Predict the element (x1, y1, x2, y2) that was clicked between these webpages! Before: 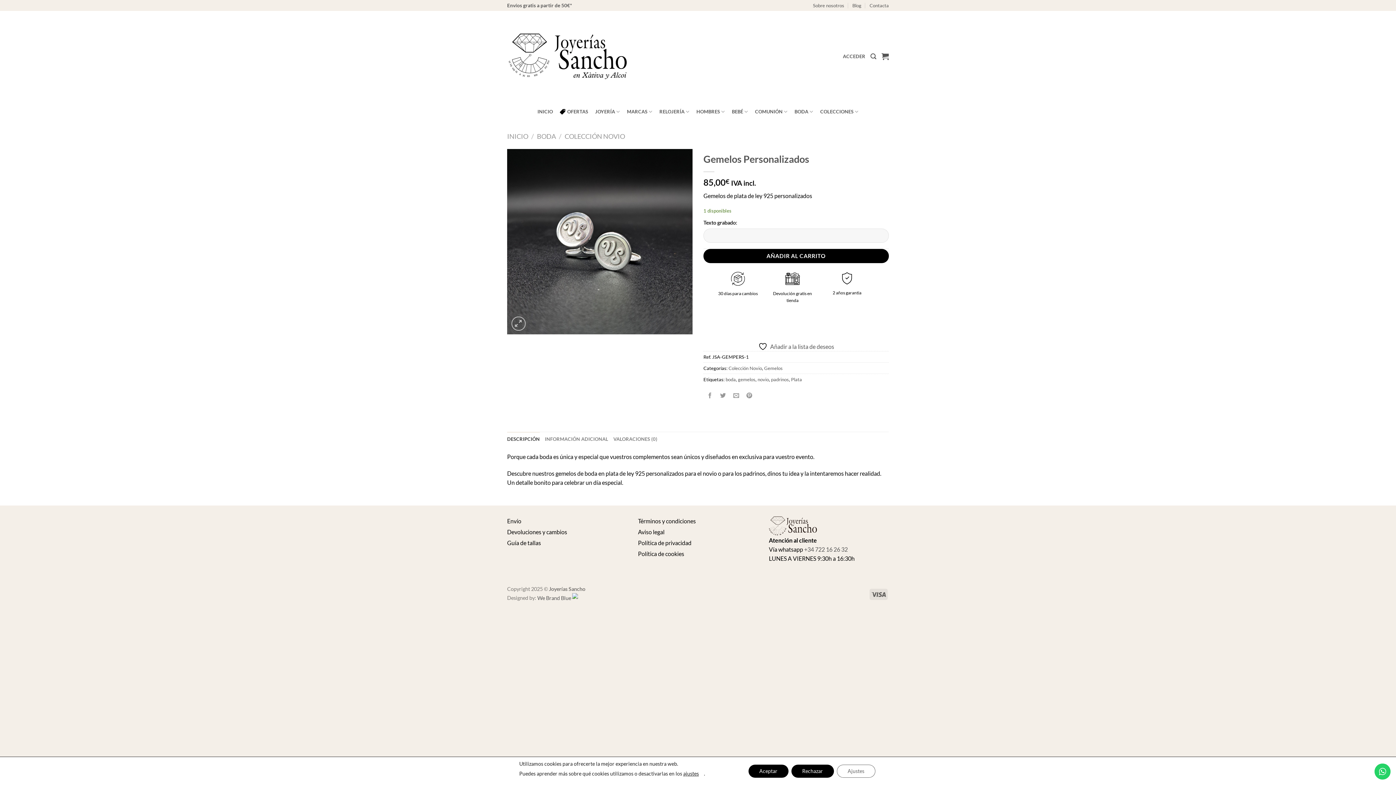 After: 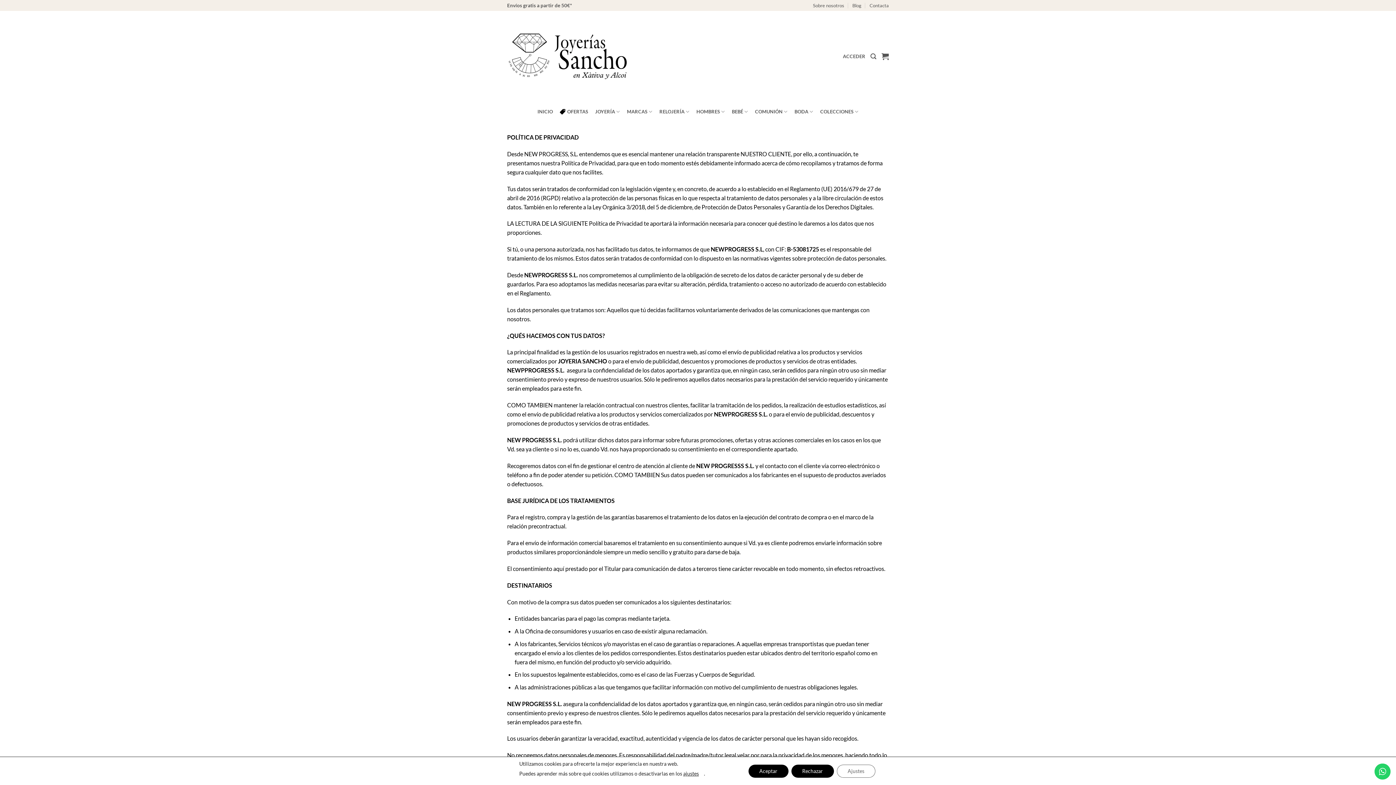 Action: label: Política de privacidad bbox: (638, 536, 758, 551)